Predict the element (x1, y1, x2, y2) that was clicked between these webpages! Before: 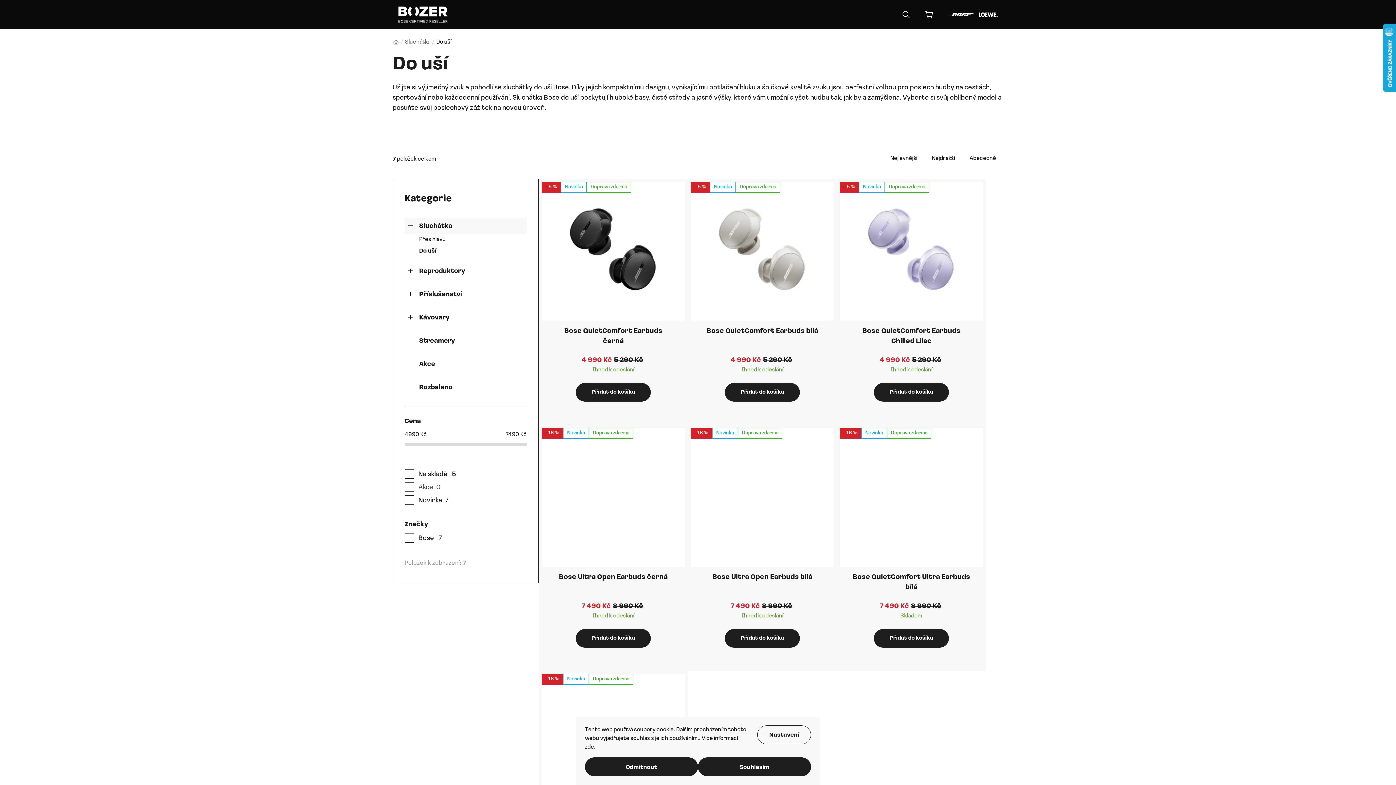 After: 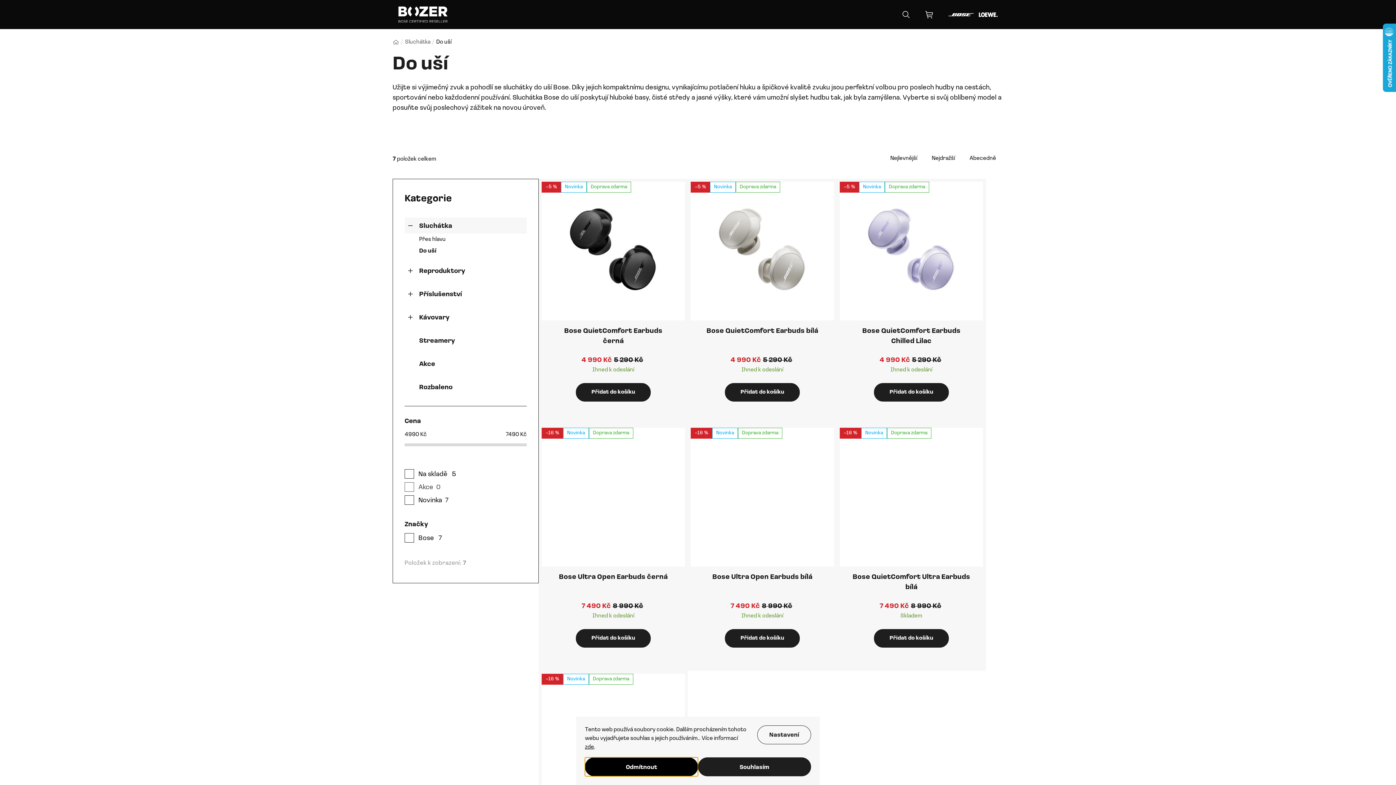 Action: bbox: (585, 757, 698, 776) label: Odmítnout